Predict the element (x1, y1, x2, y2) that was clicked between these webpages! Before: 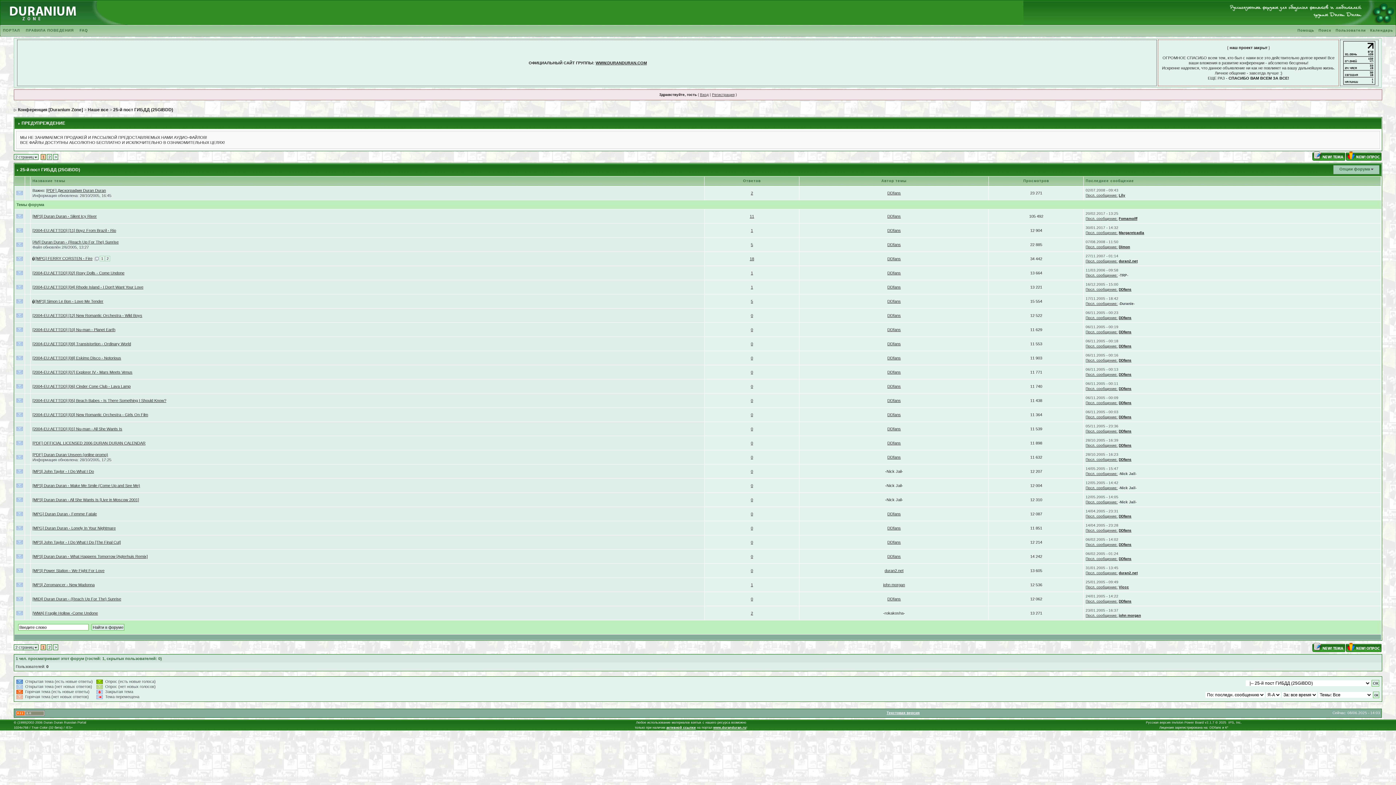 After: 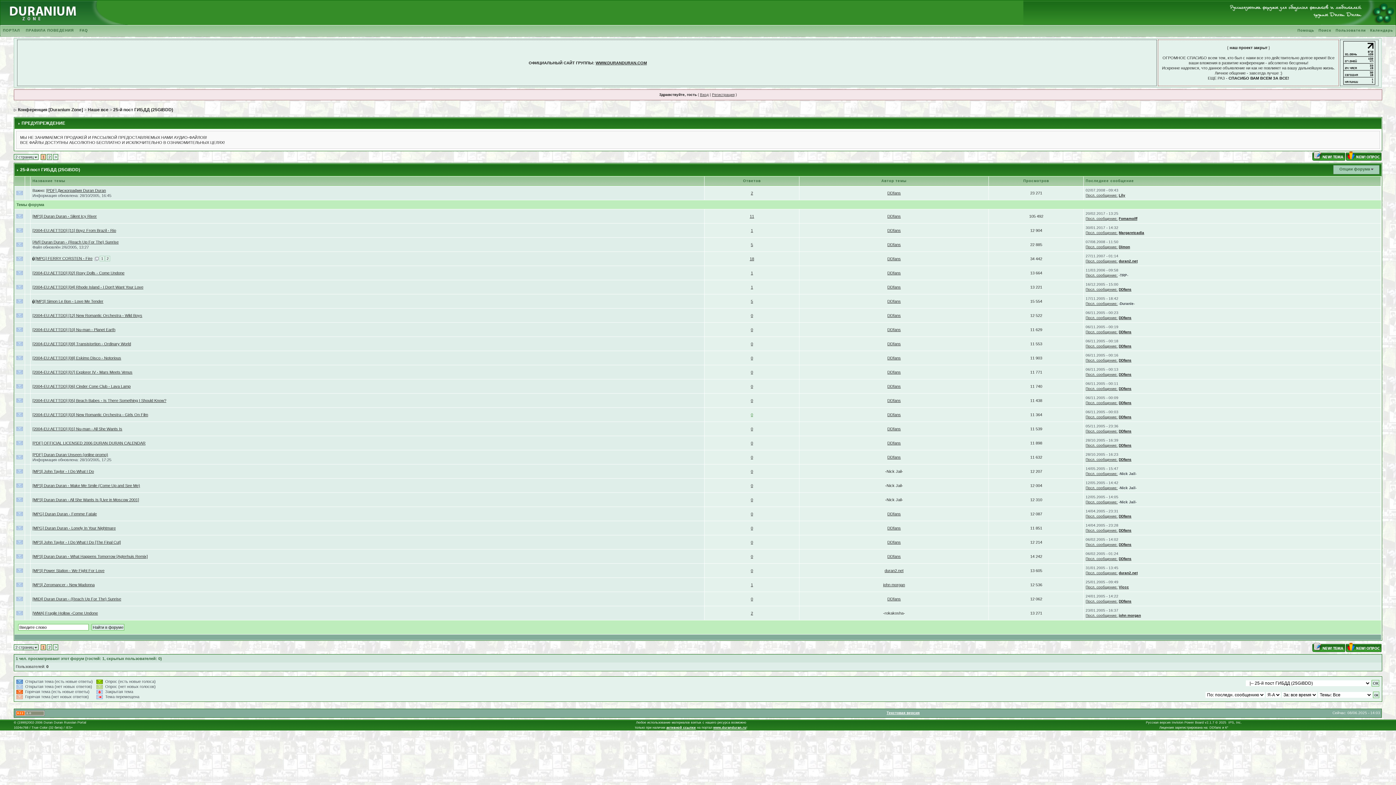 Action: label: 0 bbox: (751, 412, 753, 417)